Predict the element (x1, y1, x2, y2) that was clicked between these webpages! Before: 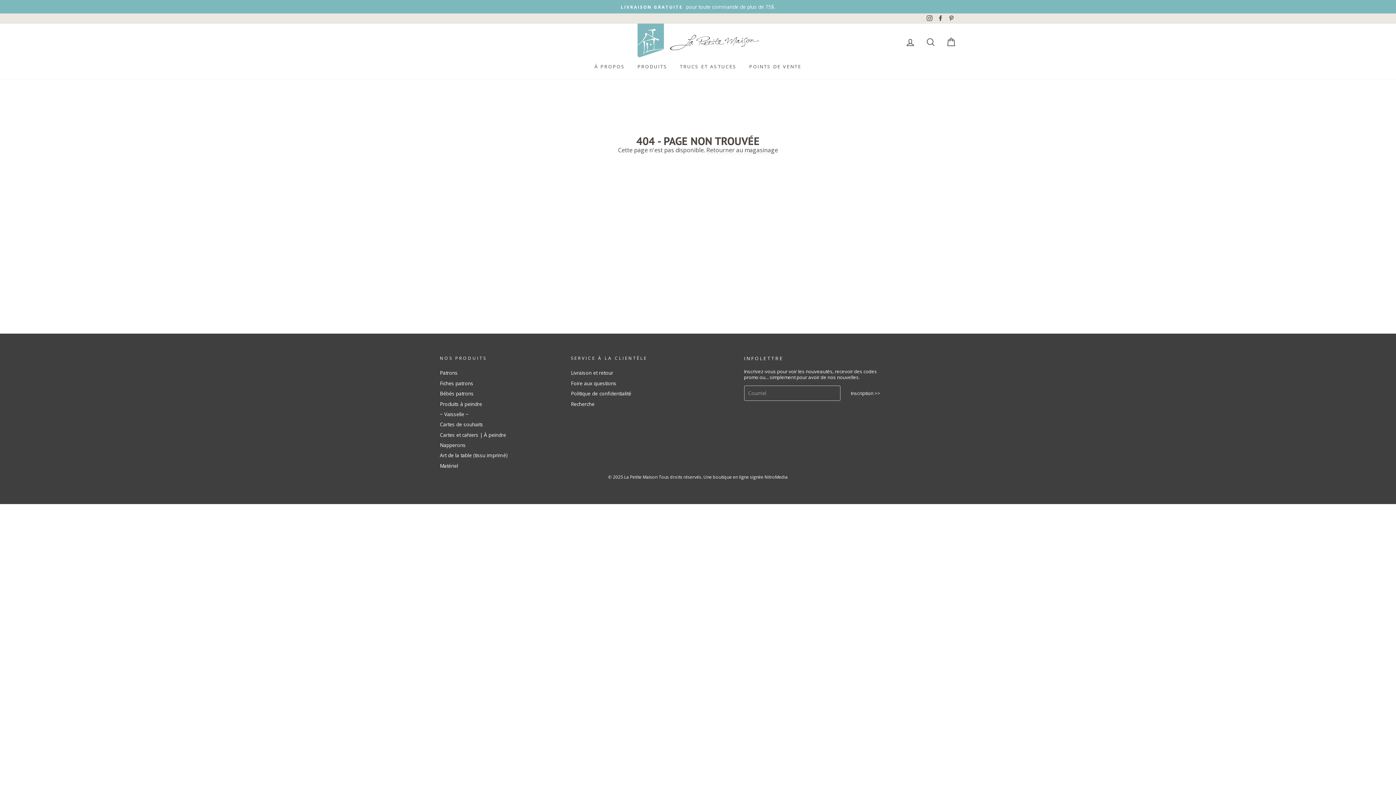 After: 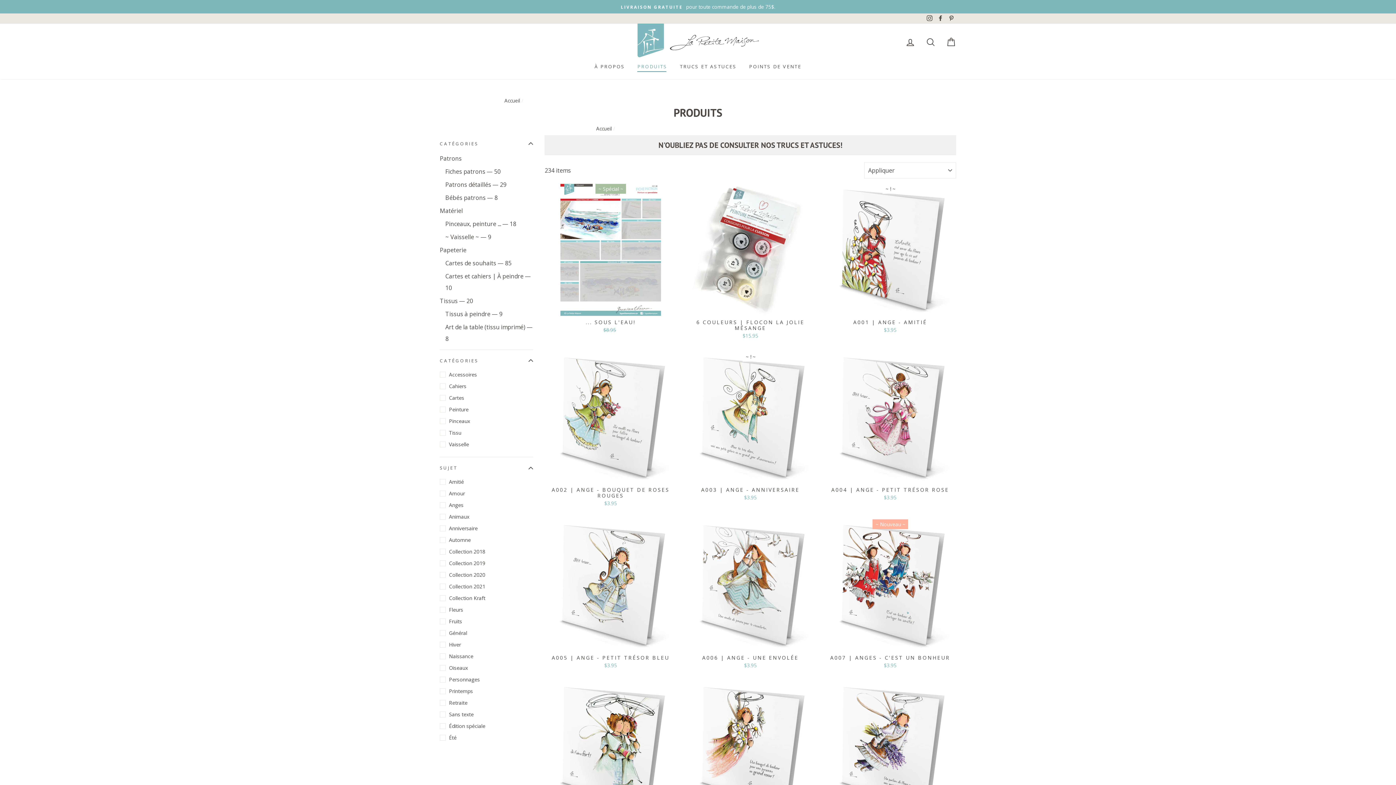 Action: bbox: (632, 60, 673, 72) label: PRODUITS